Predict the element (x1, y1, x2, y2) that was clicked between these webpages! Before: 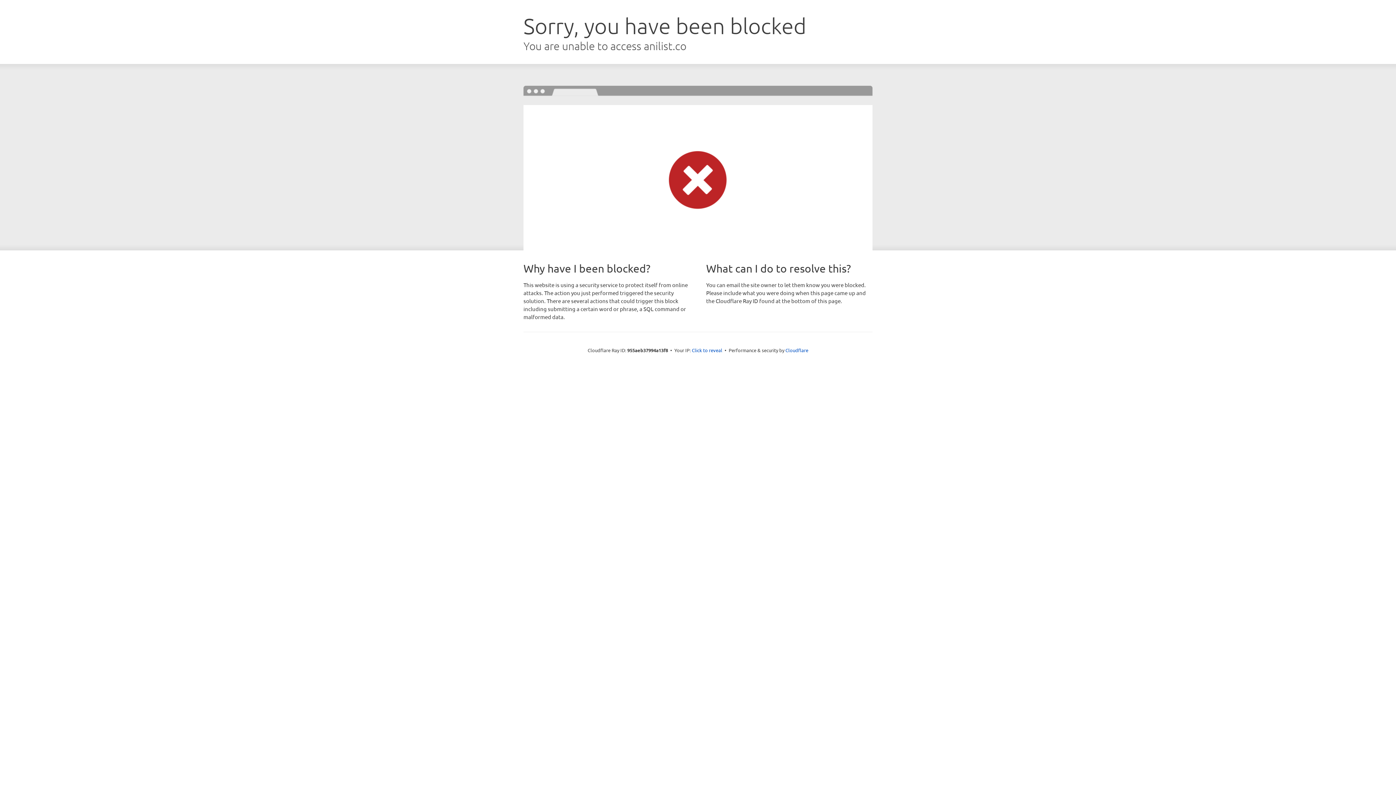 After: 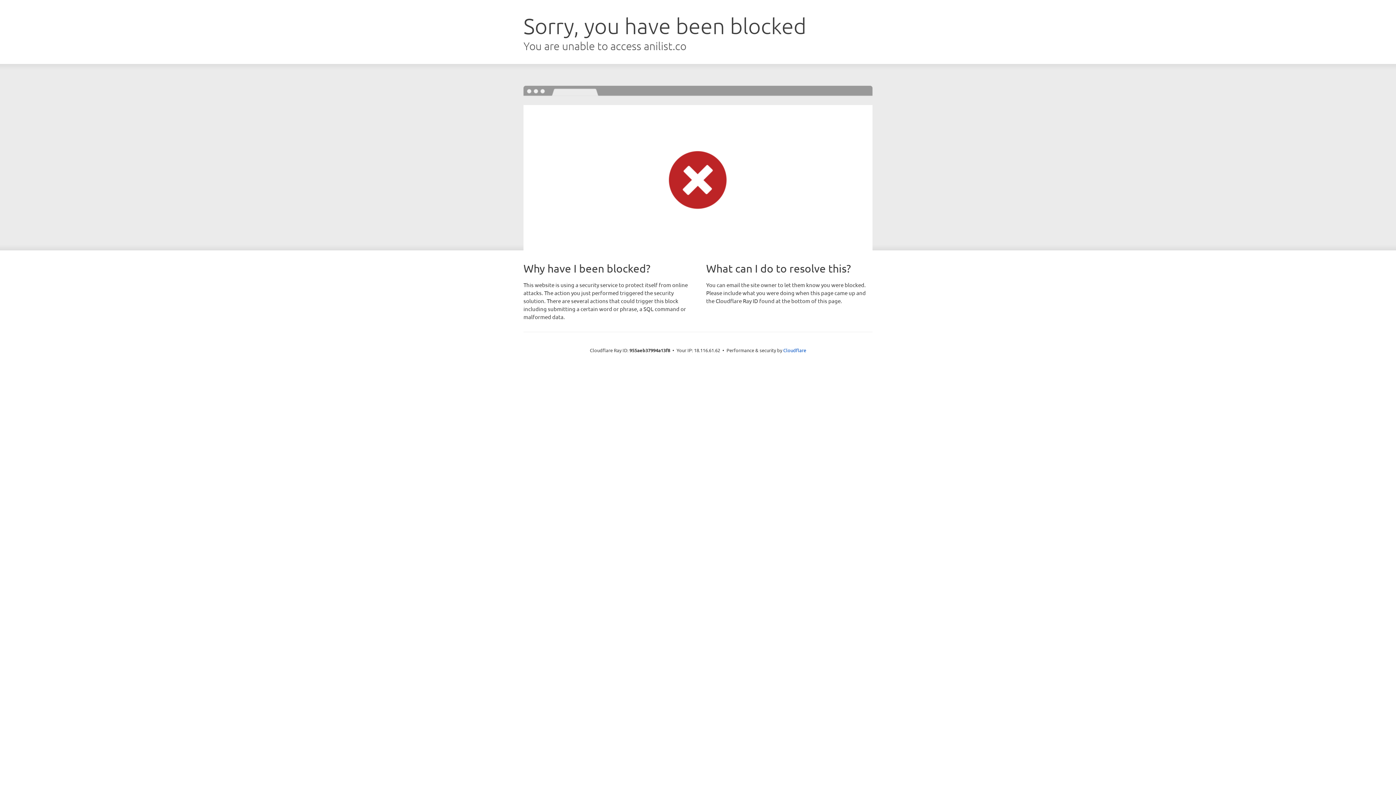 Action: bbox: (692, 346, 722, 353) label: Click to reveal